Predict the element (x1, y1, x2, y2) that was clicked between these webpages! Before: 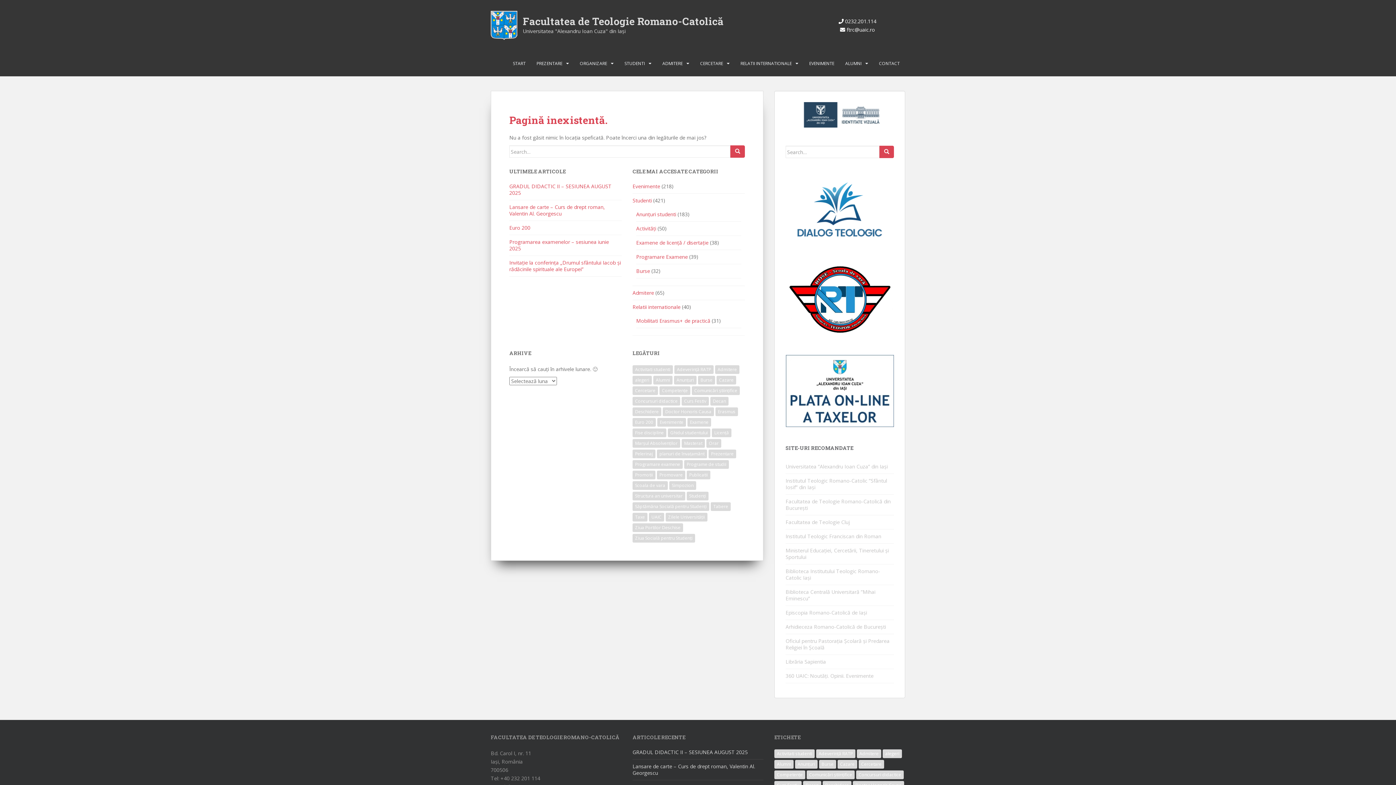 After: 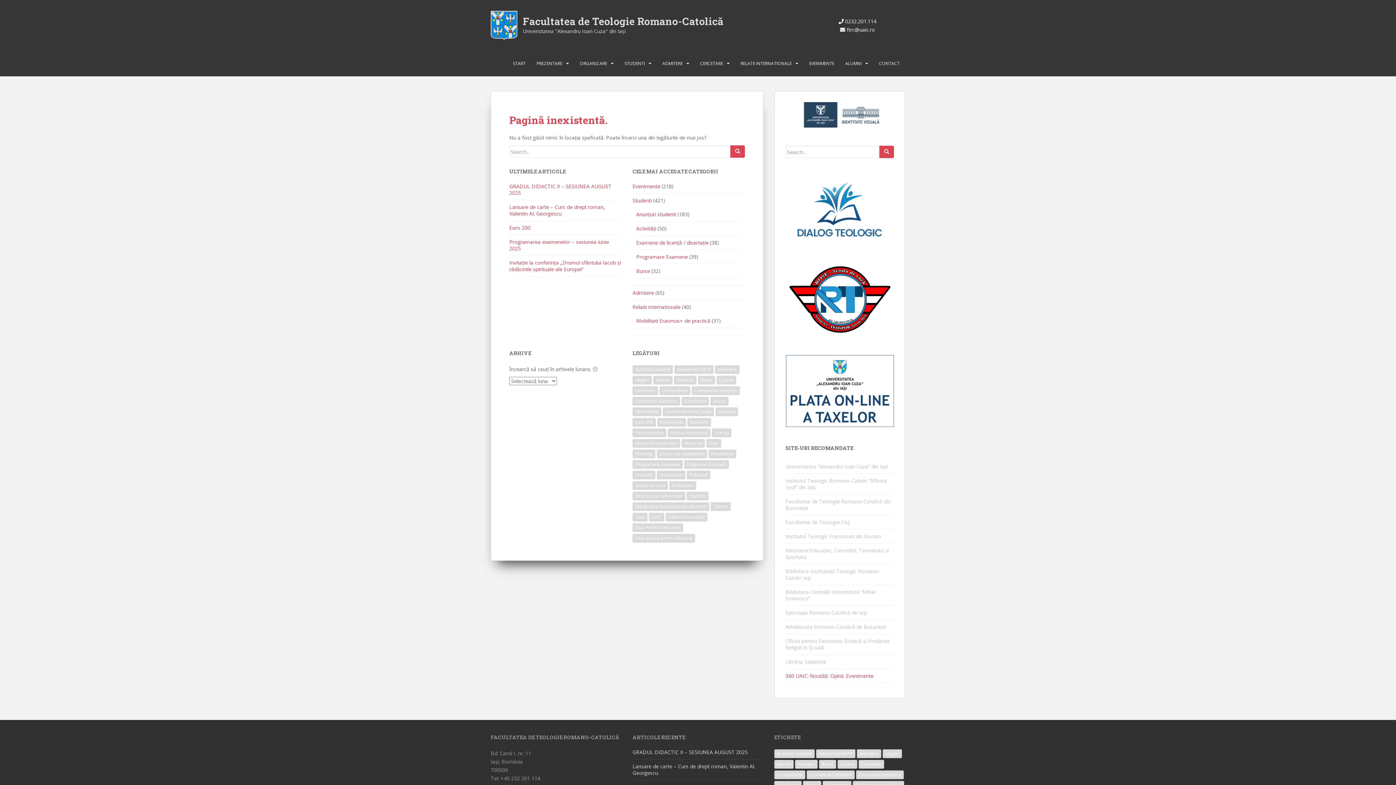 Action: bbox: (785, 669, 894, 683) label: 360 UAIC: Noutăţi. Opinii. Evenimente